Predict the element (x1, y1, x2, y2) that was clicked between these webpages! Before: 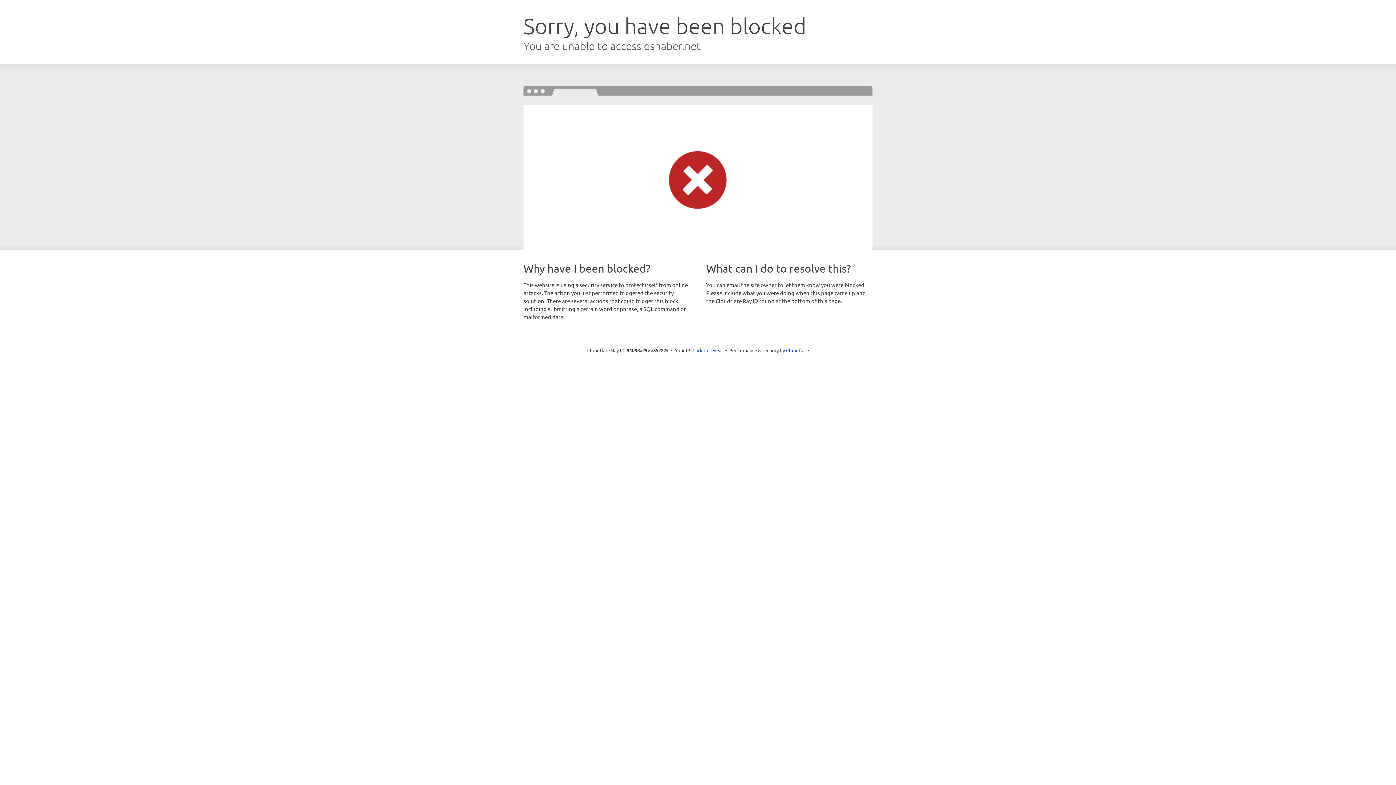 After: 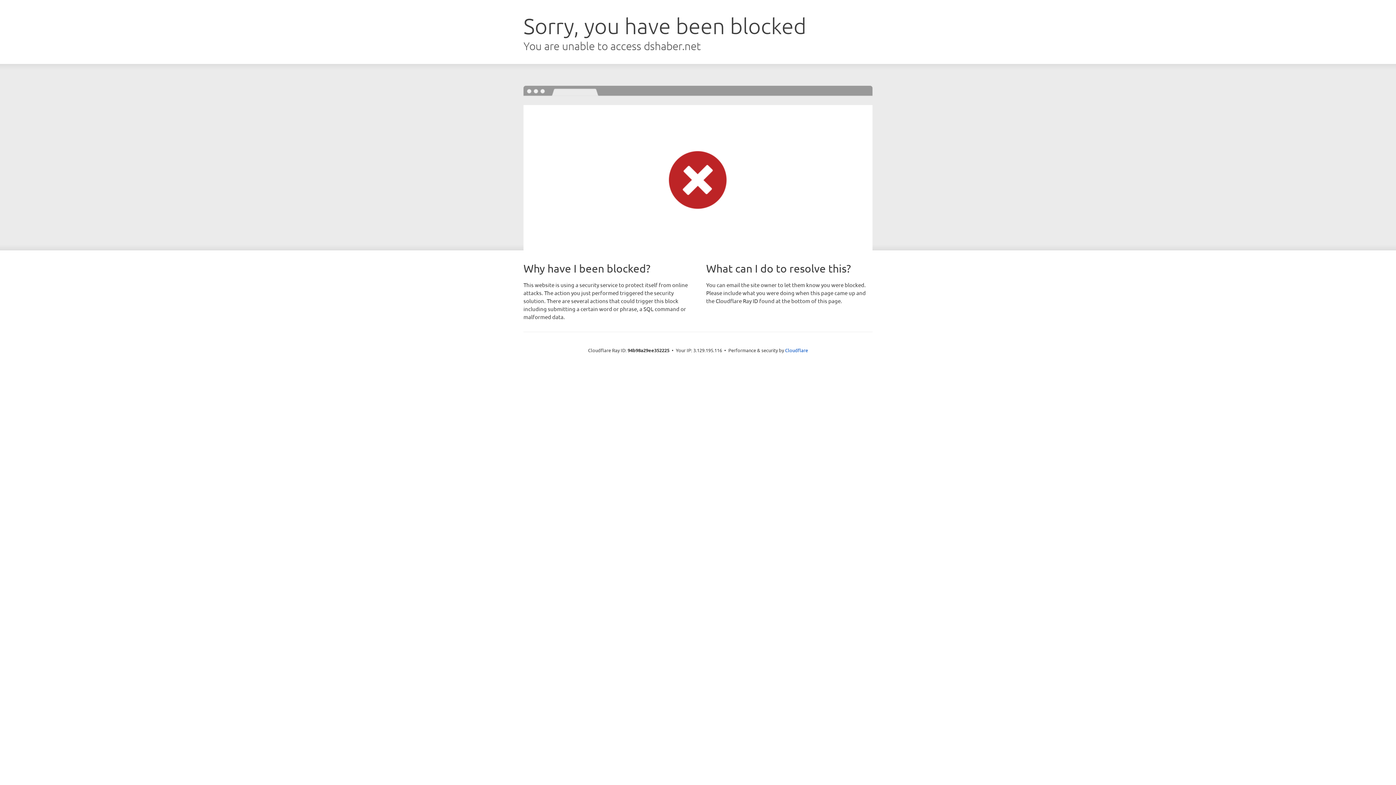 Action: bbox: (692, 346, 723, 353) label: Click to reveal